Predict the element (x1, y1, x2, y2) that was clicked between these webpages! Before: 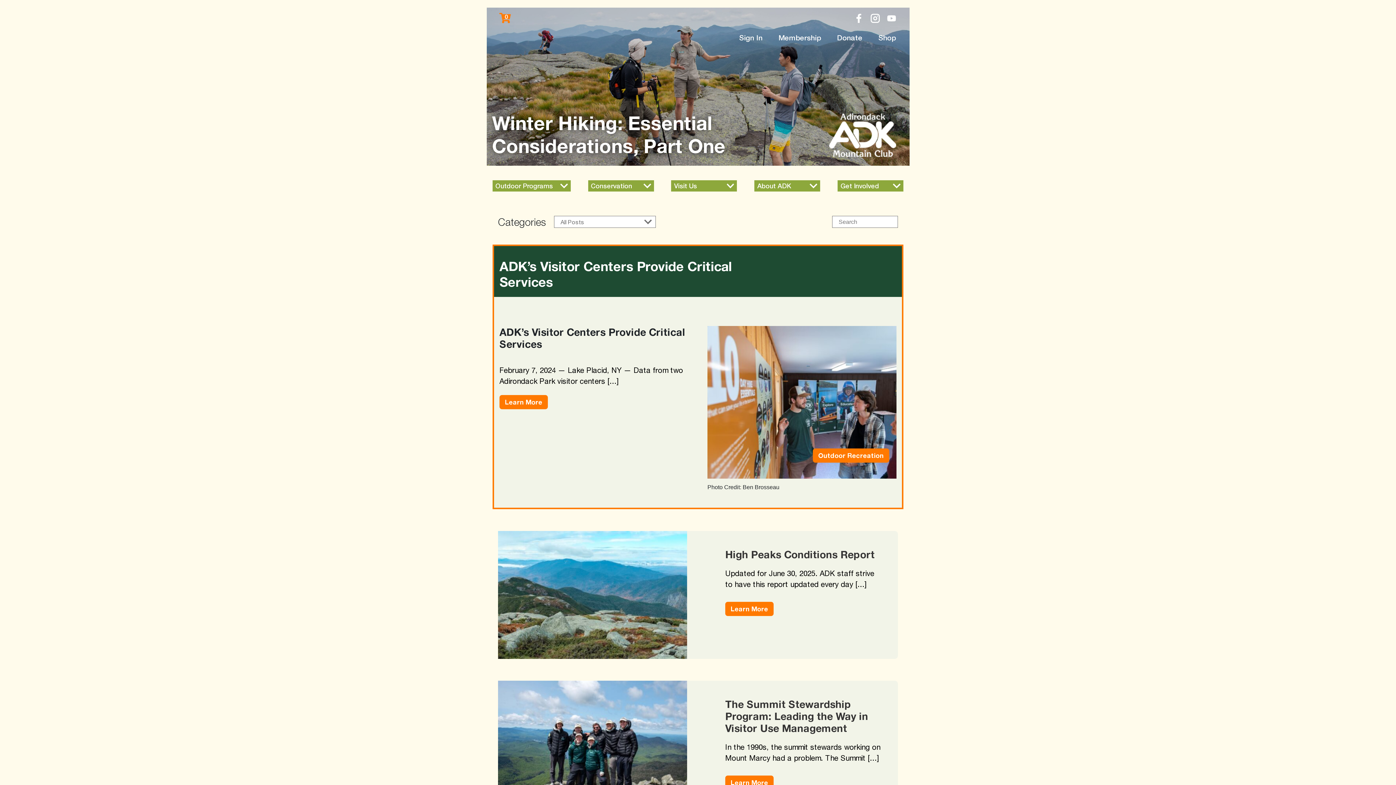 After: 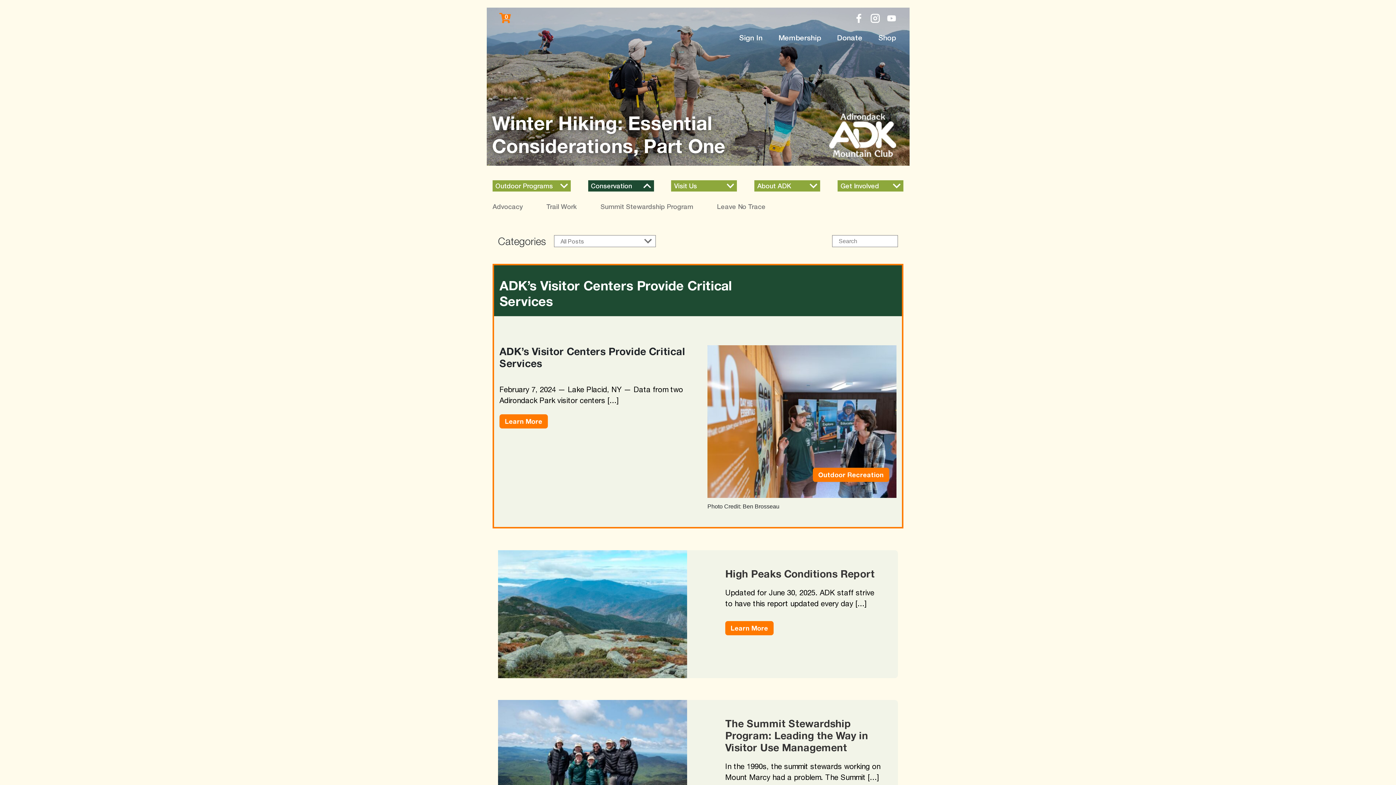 Action: bbox: (588, 180, 654, 191) label: Conservation